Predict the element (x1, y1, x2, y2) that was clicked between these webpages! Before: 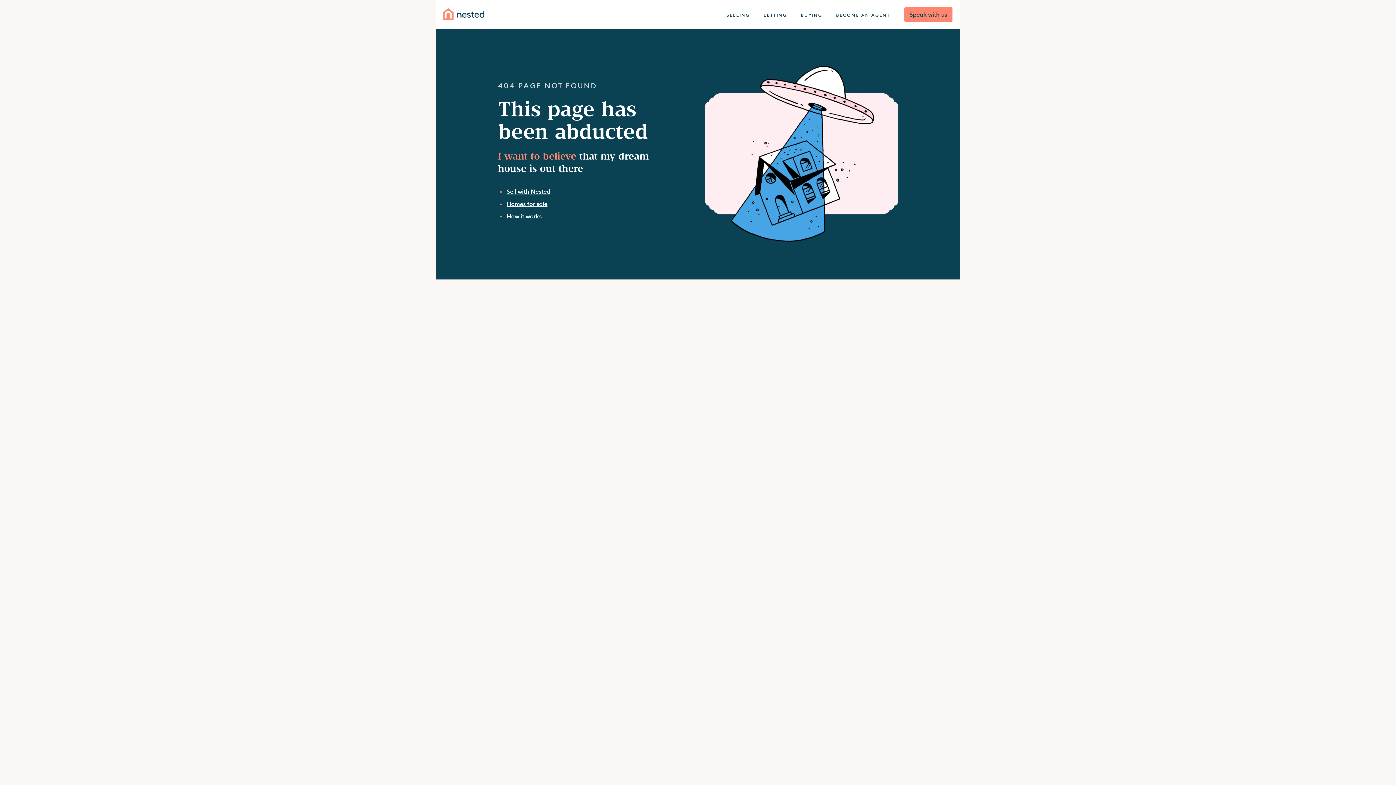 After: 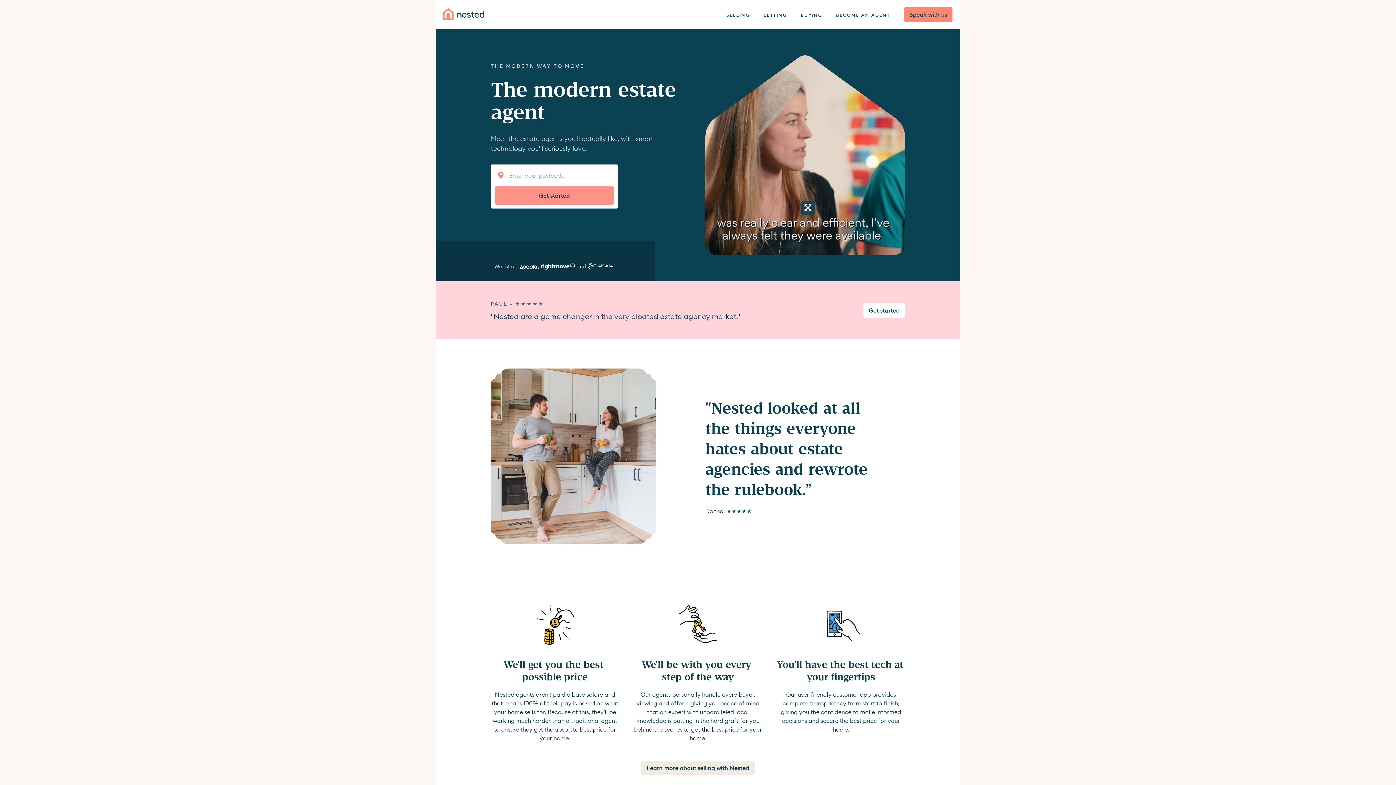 Action: label: Sell with Nested bbox: (506, 187, 550, 195)